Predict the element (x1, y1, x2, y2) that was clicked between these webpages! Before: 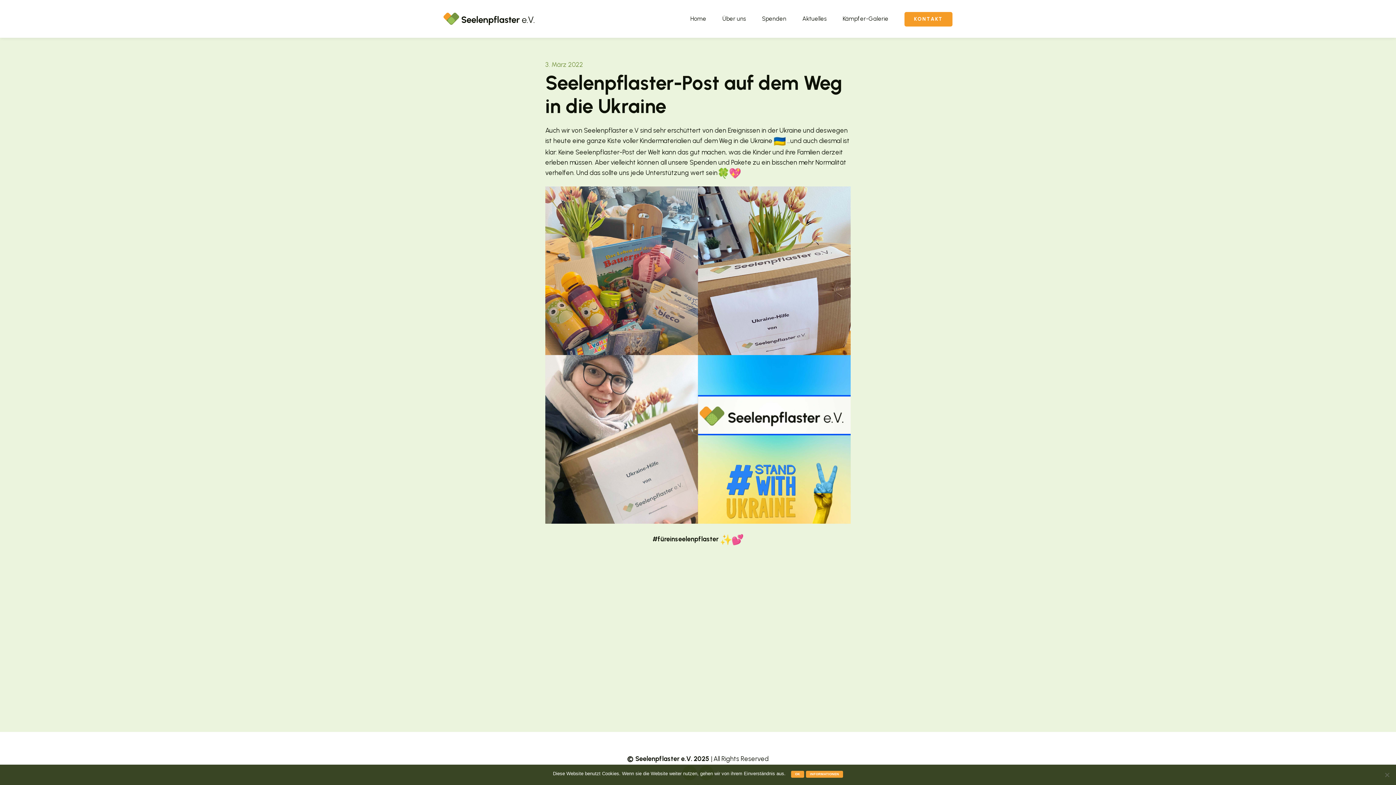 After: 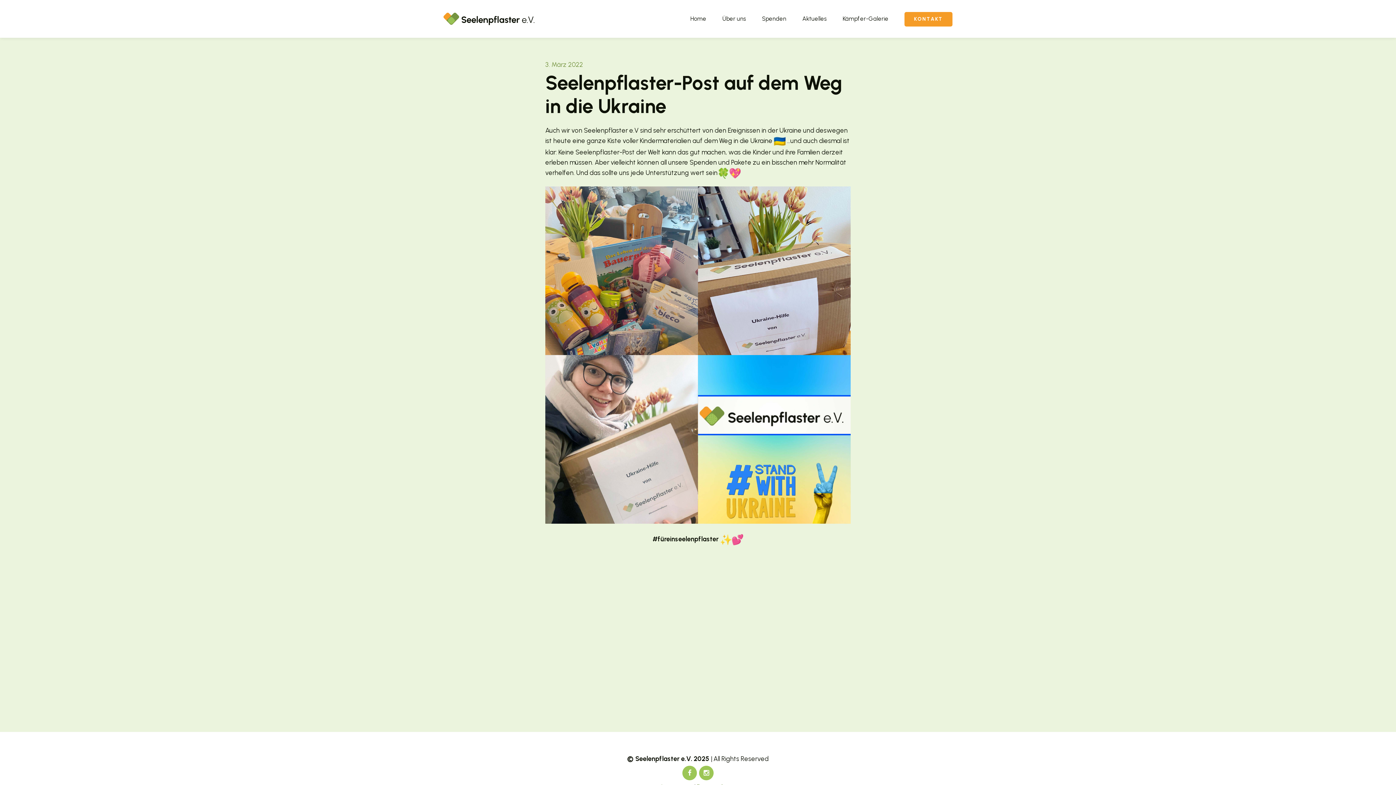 Action: label: OK bbox: (791, 771, 804, 778)